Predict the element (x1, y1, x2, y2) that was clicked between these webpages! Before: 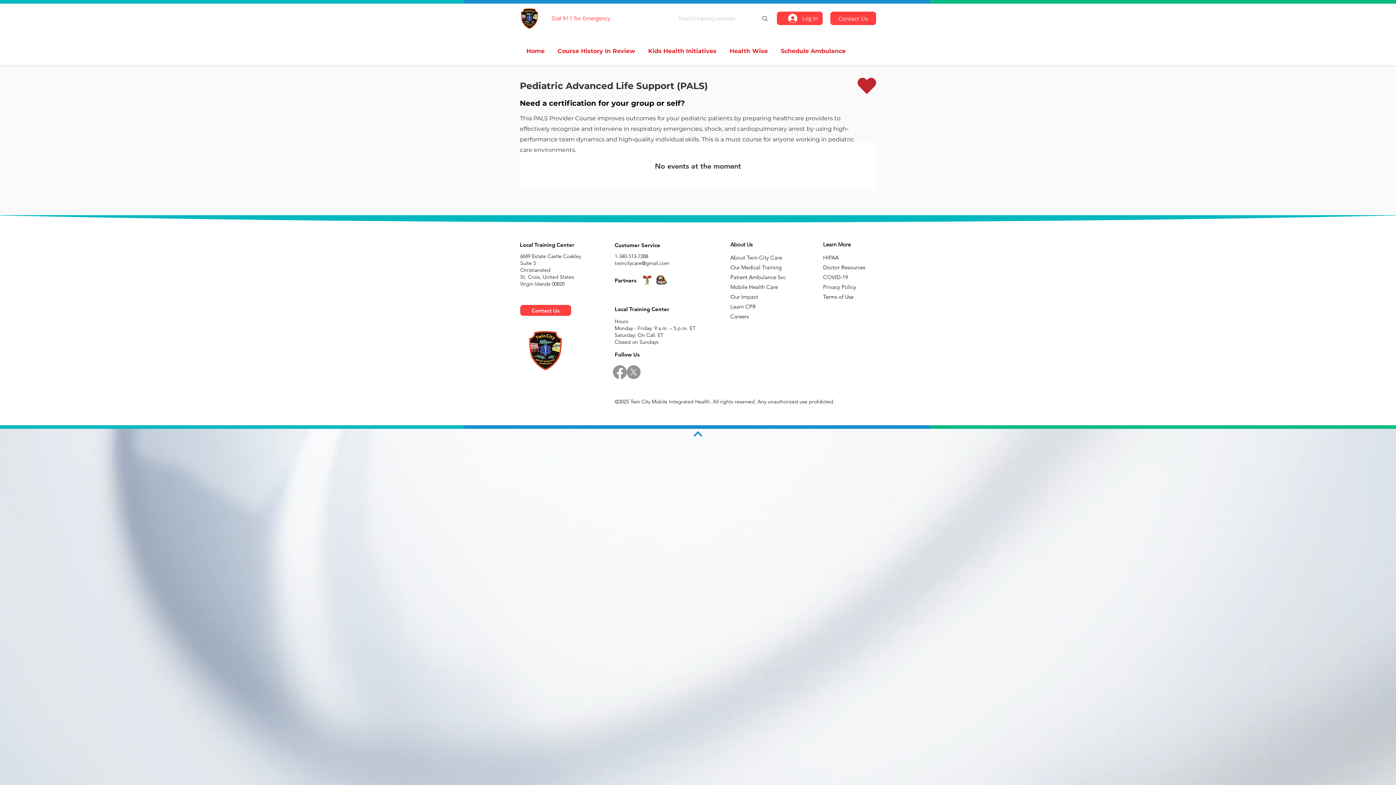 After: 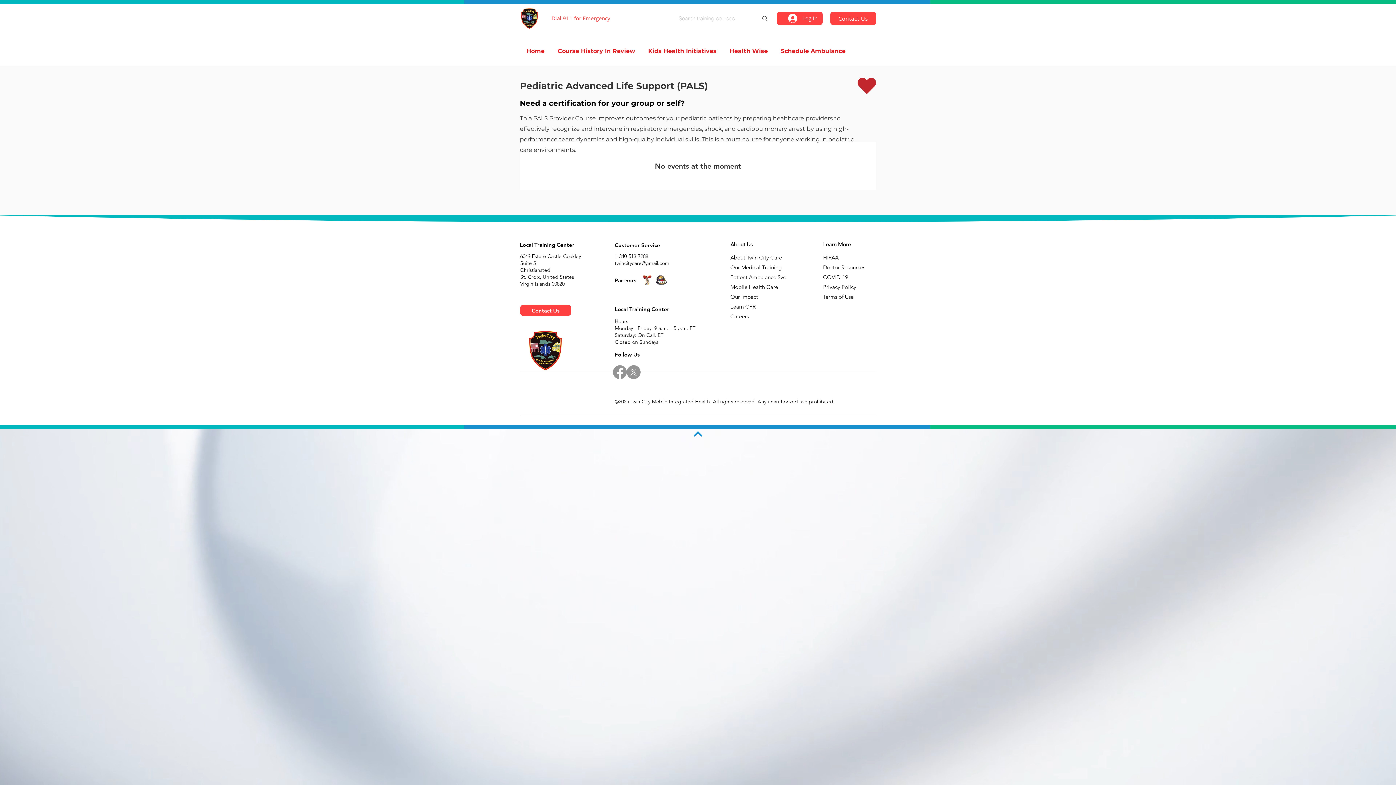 Action: bbox: (613, 365, 626, 379) label: Facebook